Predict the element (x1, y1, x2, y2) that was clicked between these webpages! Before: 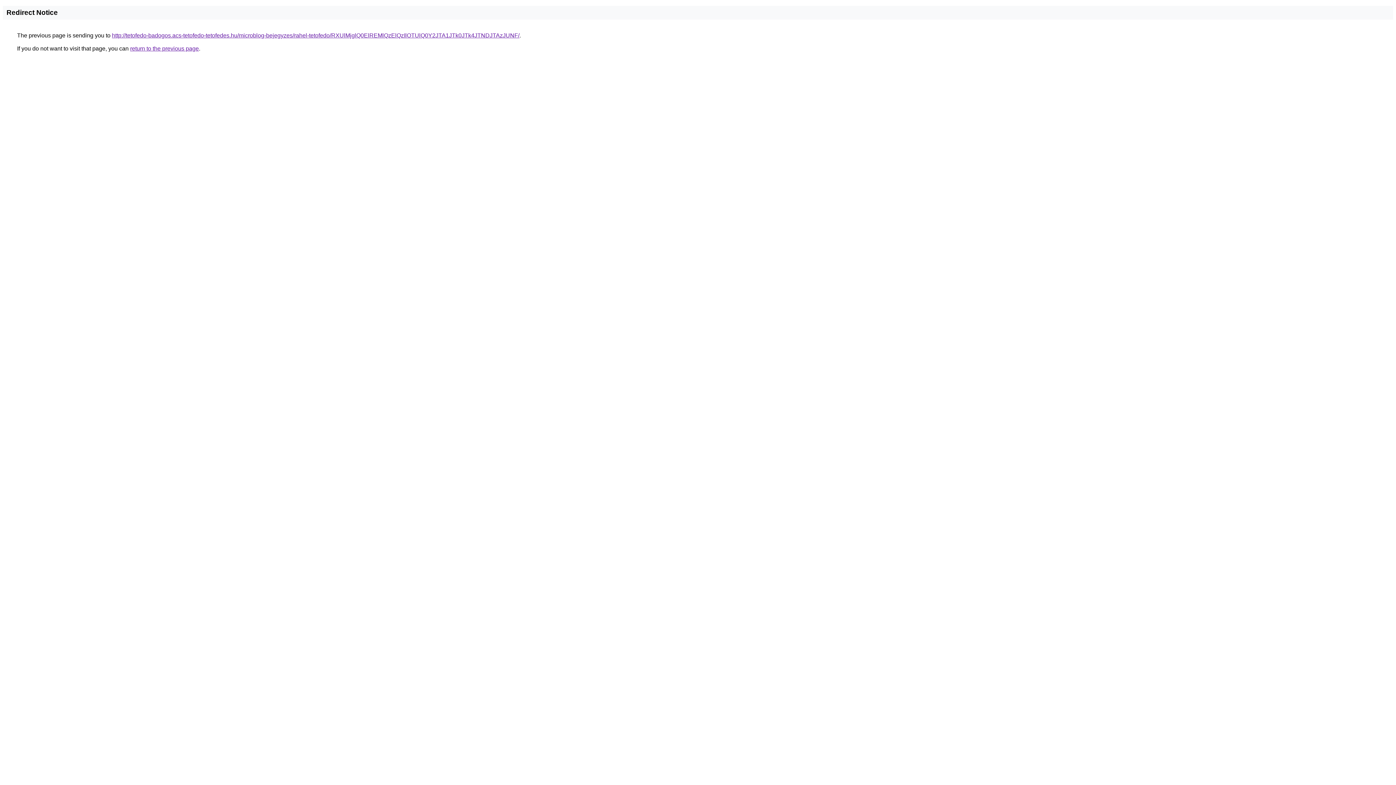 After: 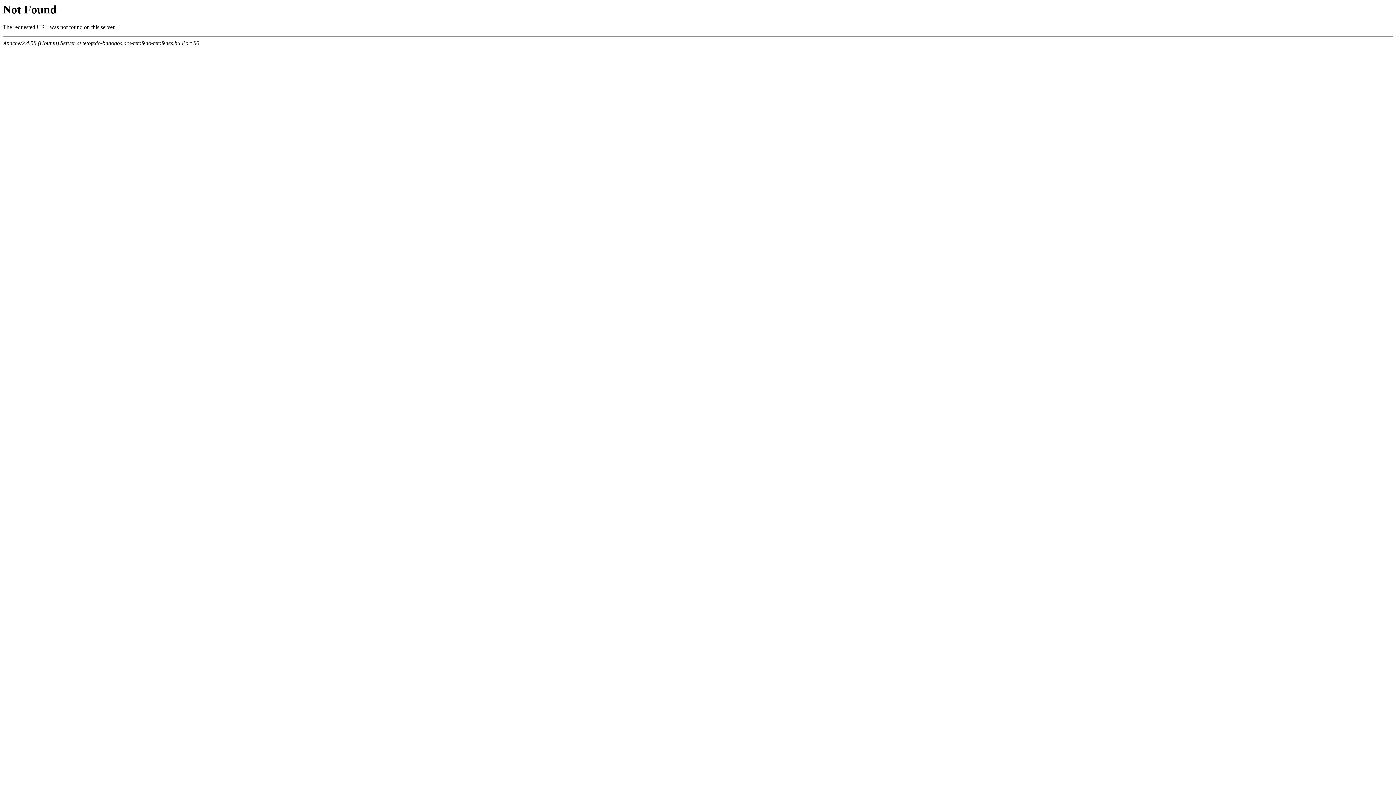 Action: label: http://tetofedo-badogos.acs-tetofedo-tetofedes.hu/microblog-bejegyzes/rahel-tetofedo/RXUlMjglQ0ElREMlQzElQzIlOTUlQ0Y2JTA1JTk0JTk4JTNDJTAzJUNF/ bbox: (112, 32, 519, 38)